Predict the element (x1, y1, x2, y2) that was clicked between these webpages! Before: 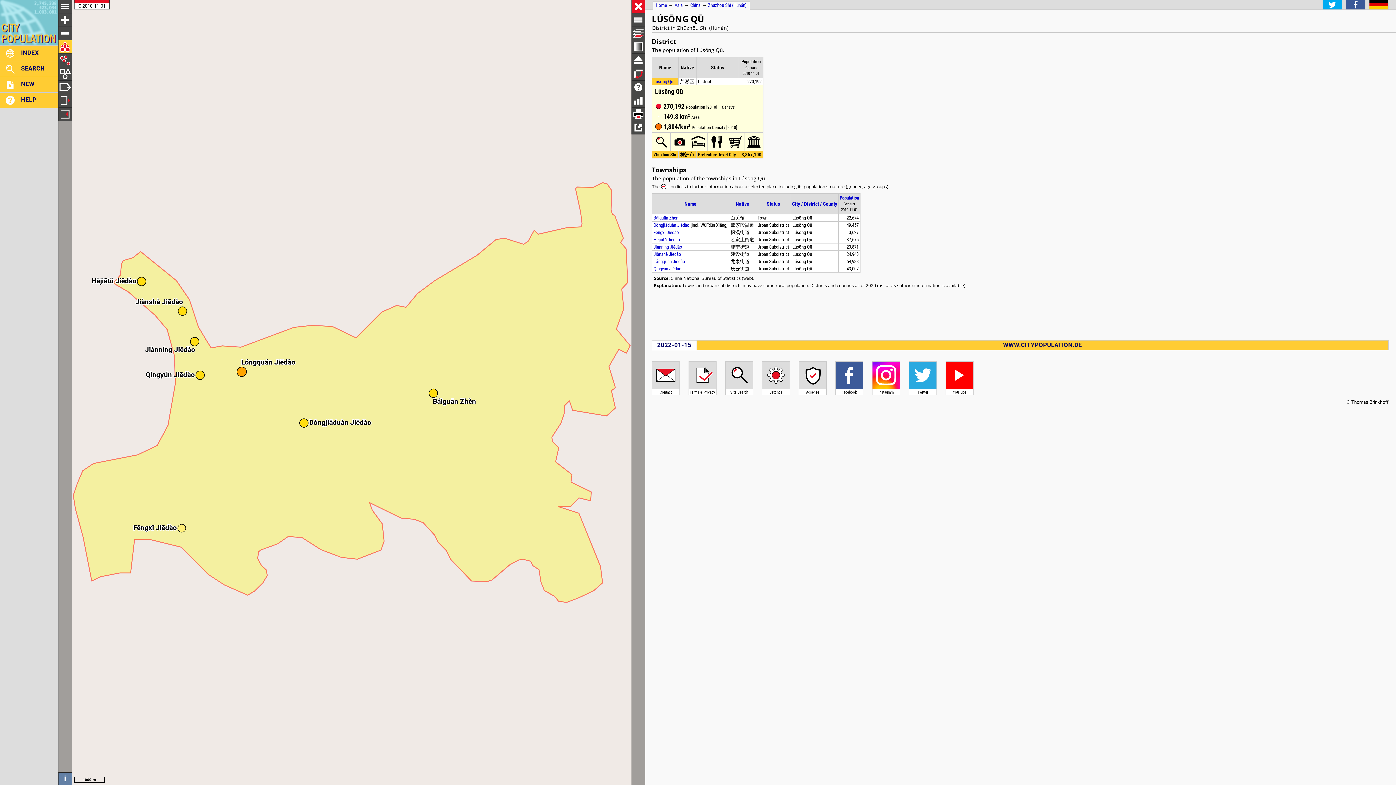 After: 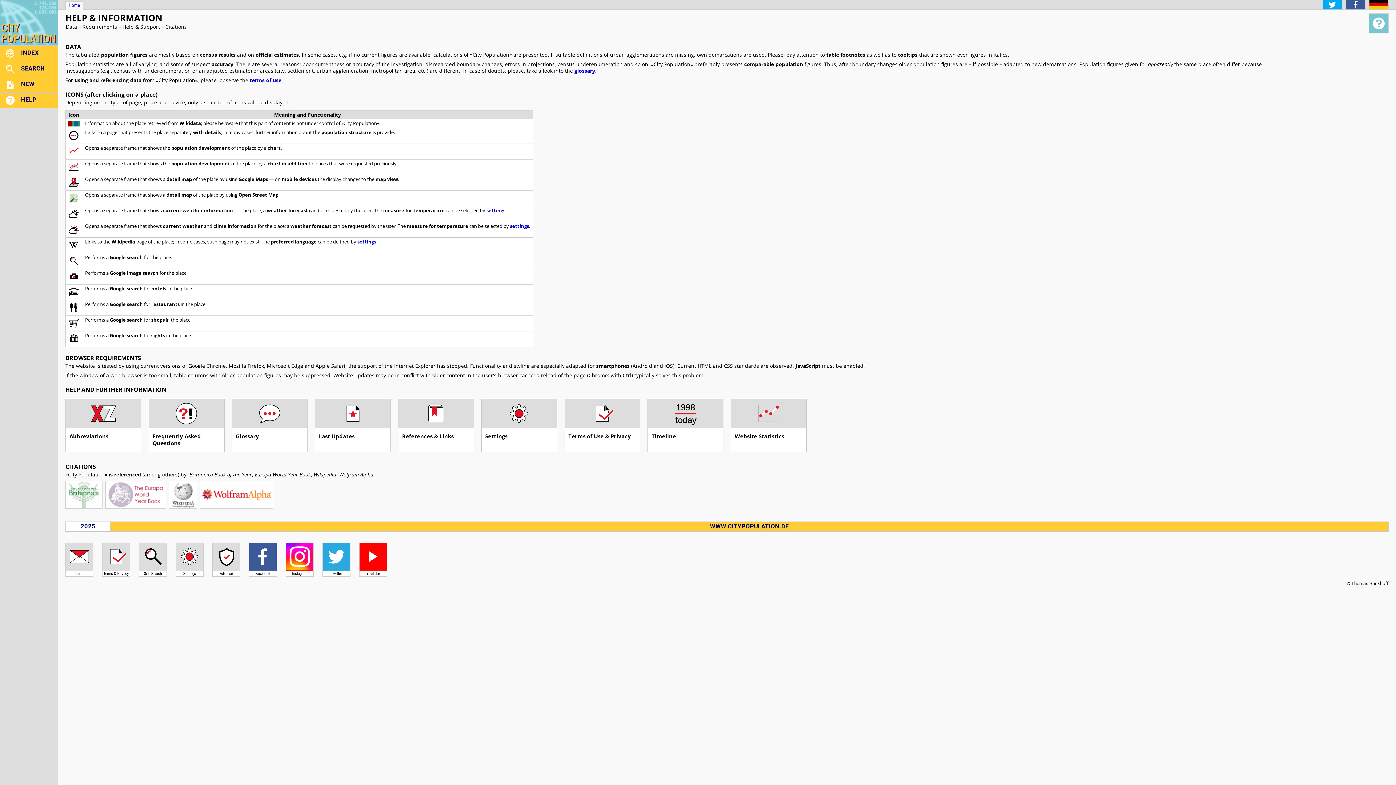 Action: bbox: (0, 92, 57, 107) label: HELP